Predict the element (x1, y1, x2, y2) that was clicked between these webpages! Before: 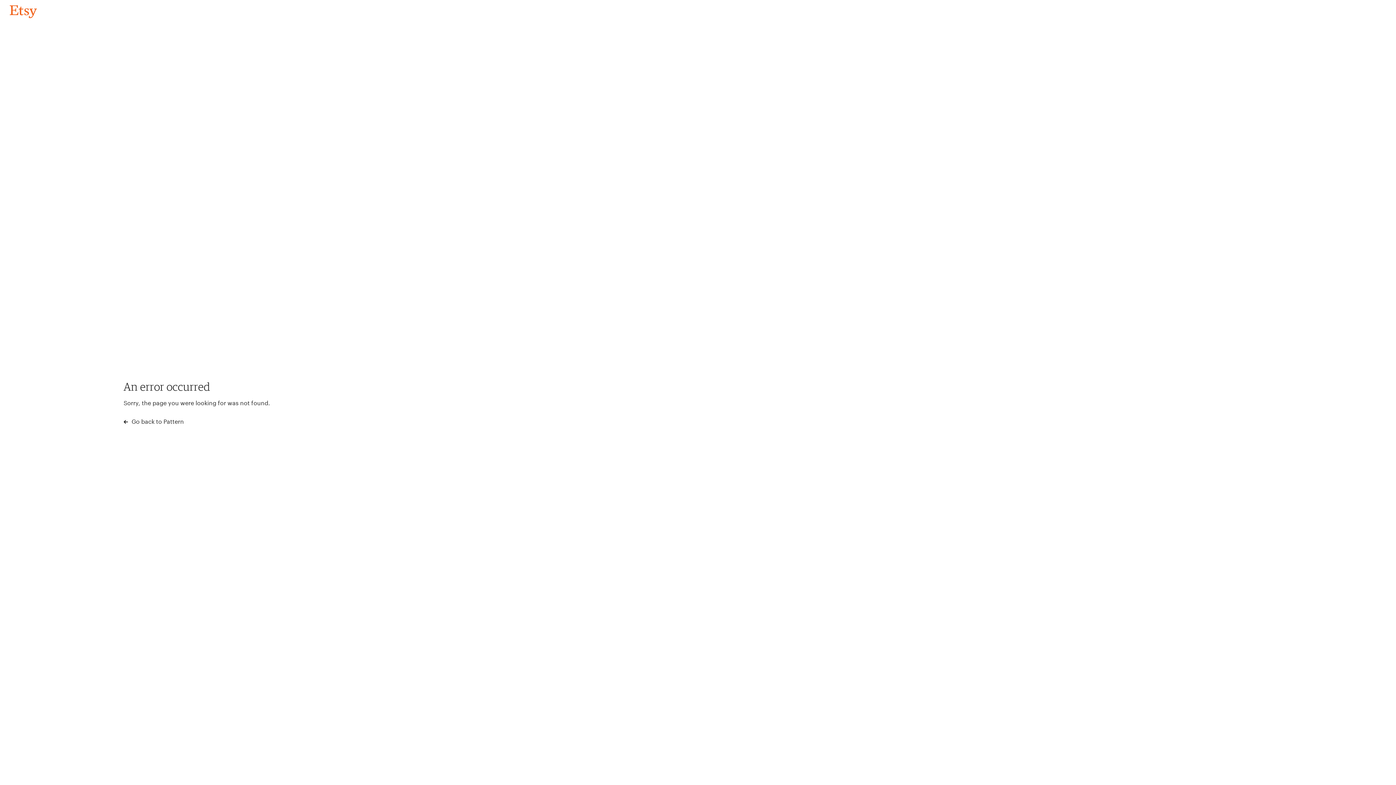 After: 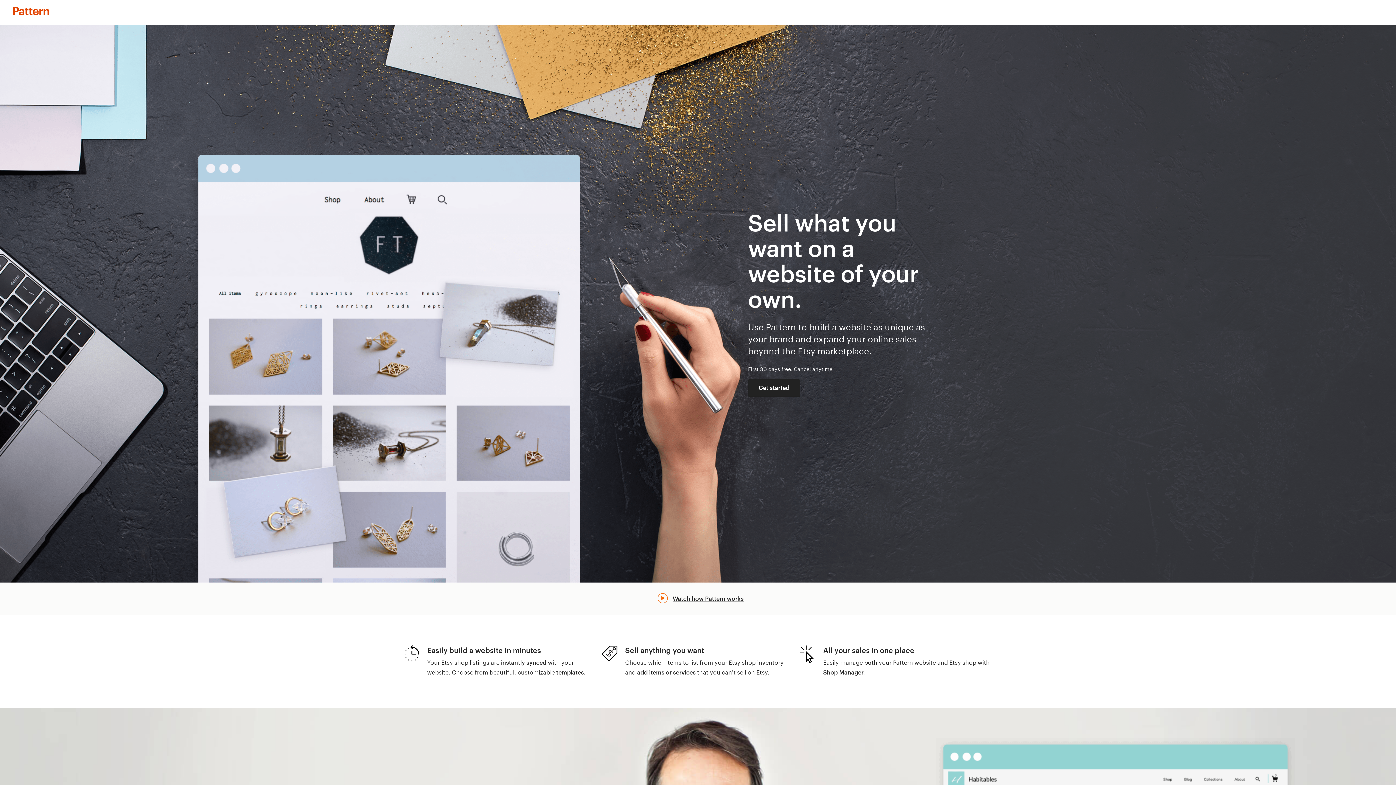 Action: label:  Go back to Pattern bbox: (123, 417, 183, 426)